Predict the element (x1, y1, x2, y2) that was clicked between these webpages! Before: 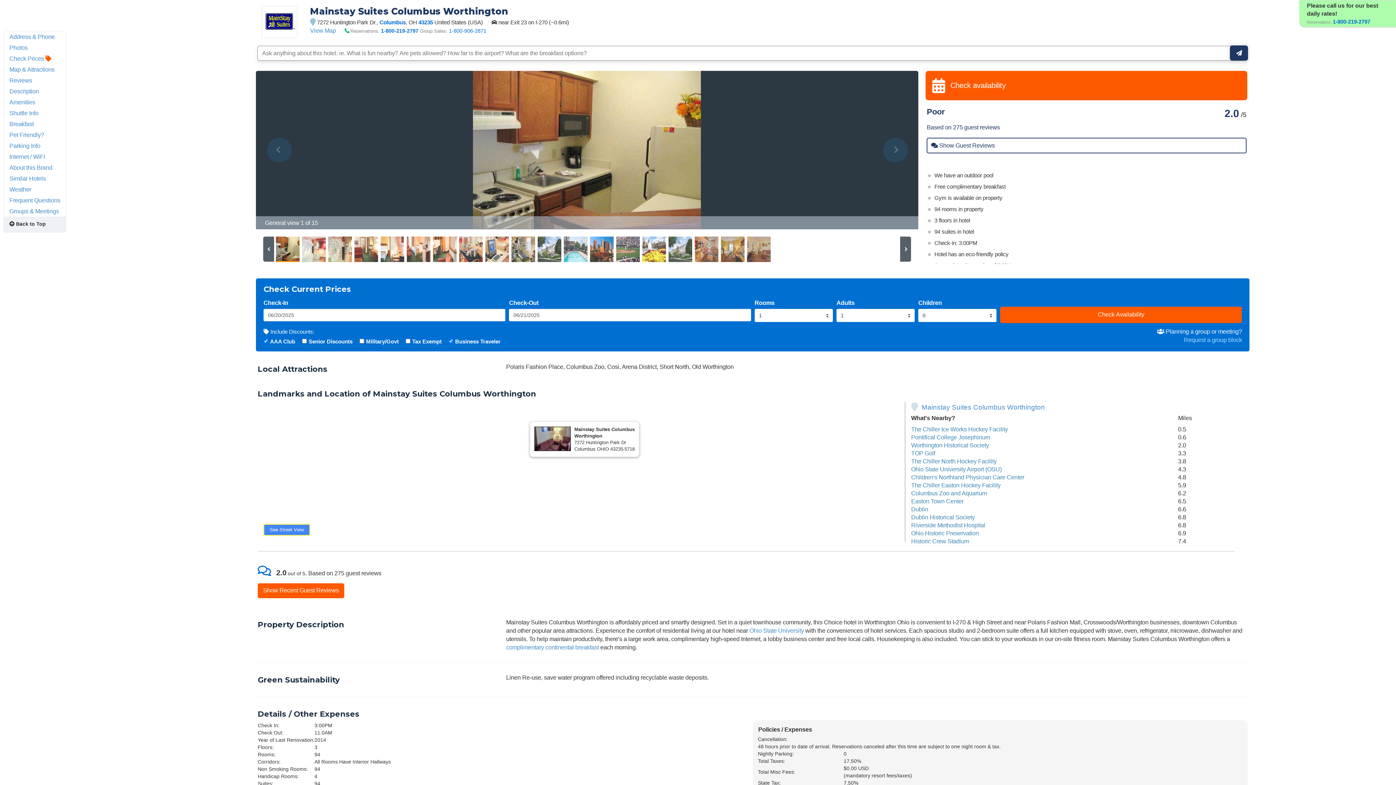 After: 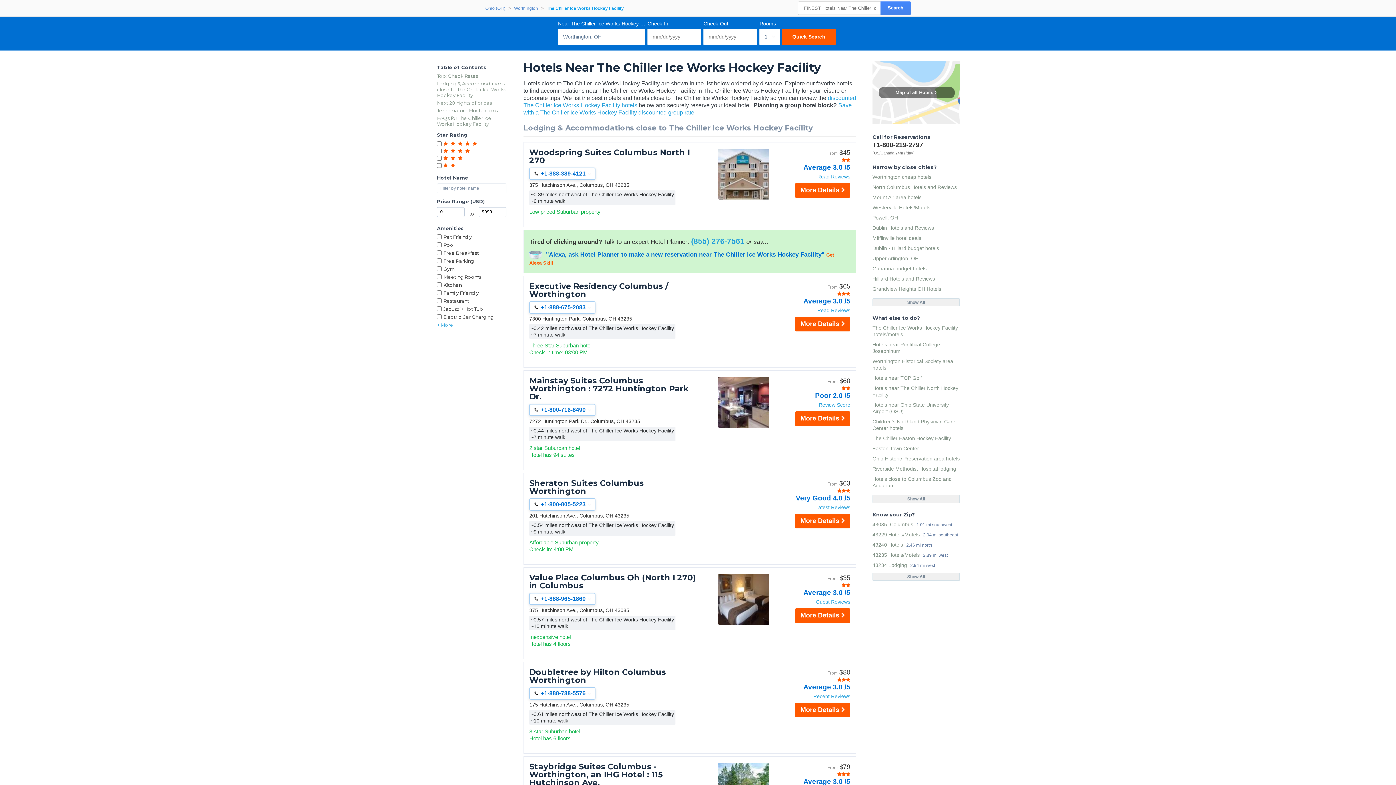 Action: bbox: (911, 426, 1008, 432) label: The Chiller Ice Works Hockey Facility